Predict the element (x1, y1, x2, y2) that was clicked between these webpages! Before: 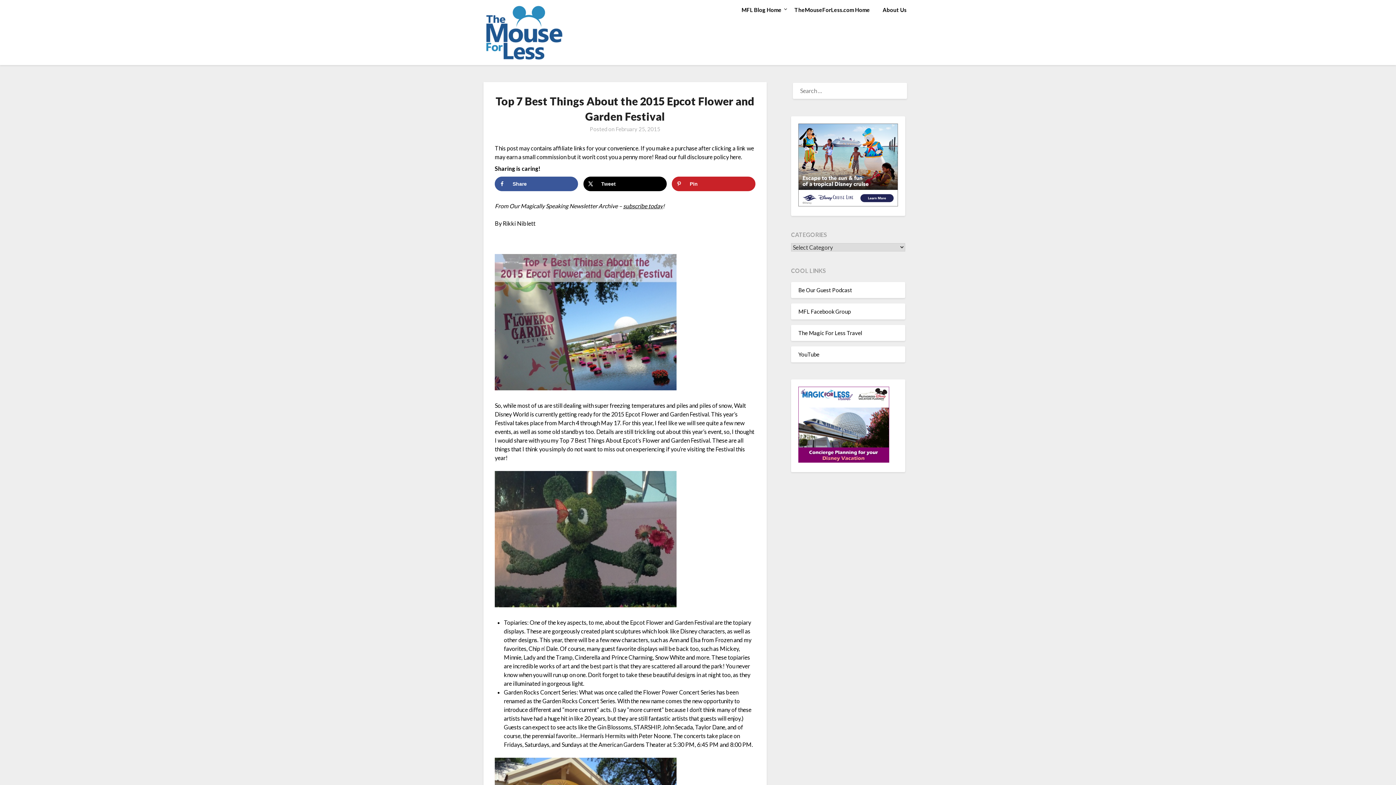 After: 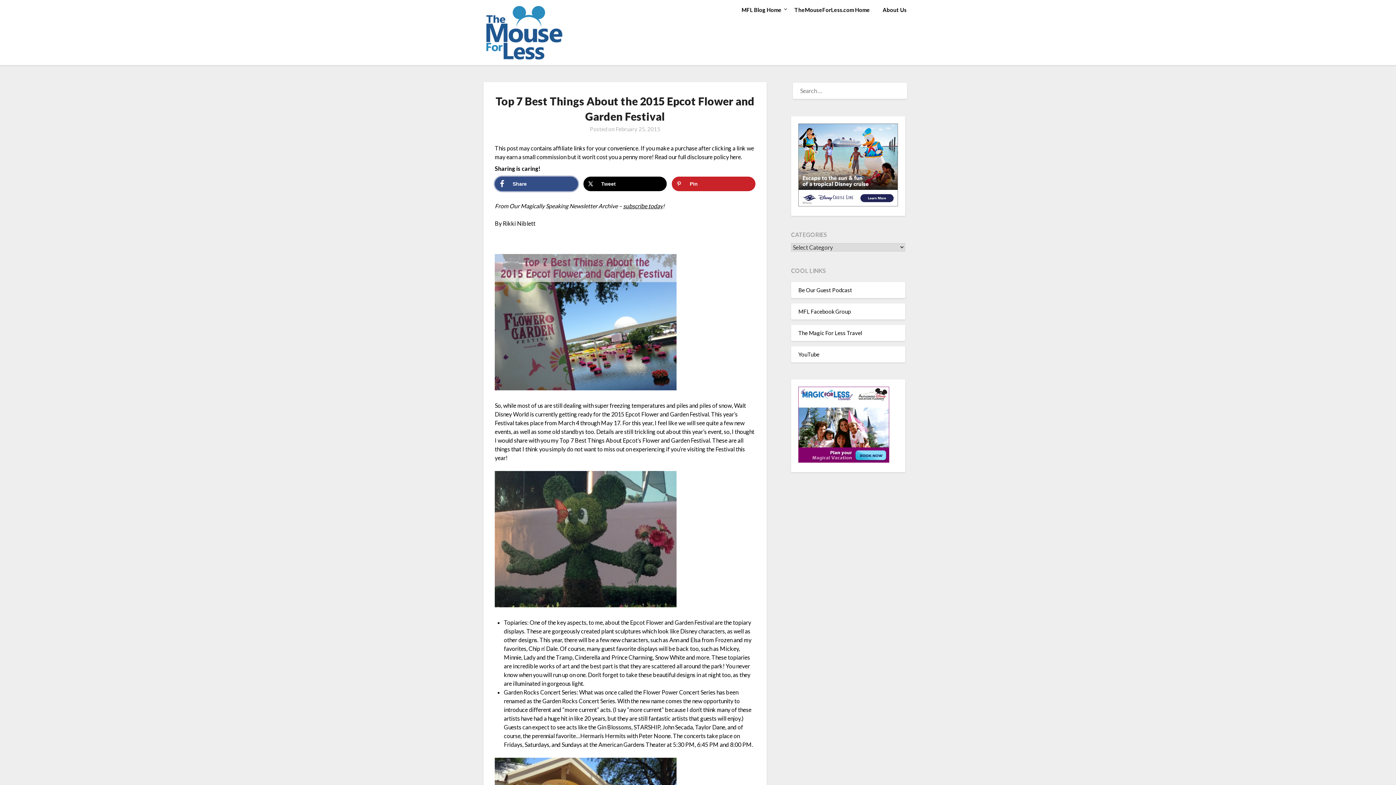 Action: label: Share on Facebook bbox: (494, 176, 578, 191)